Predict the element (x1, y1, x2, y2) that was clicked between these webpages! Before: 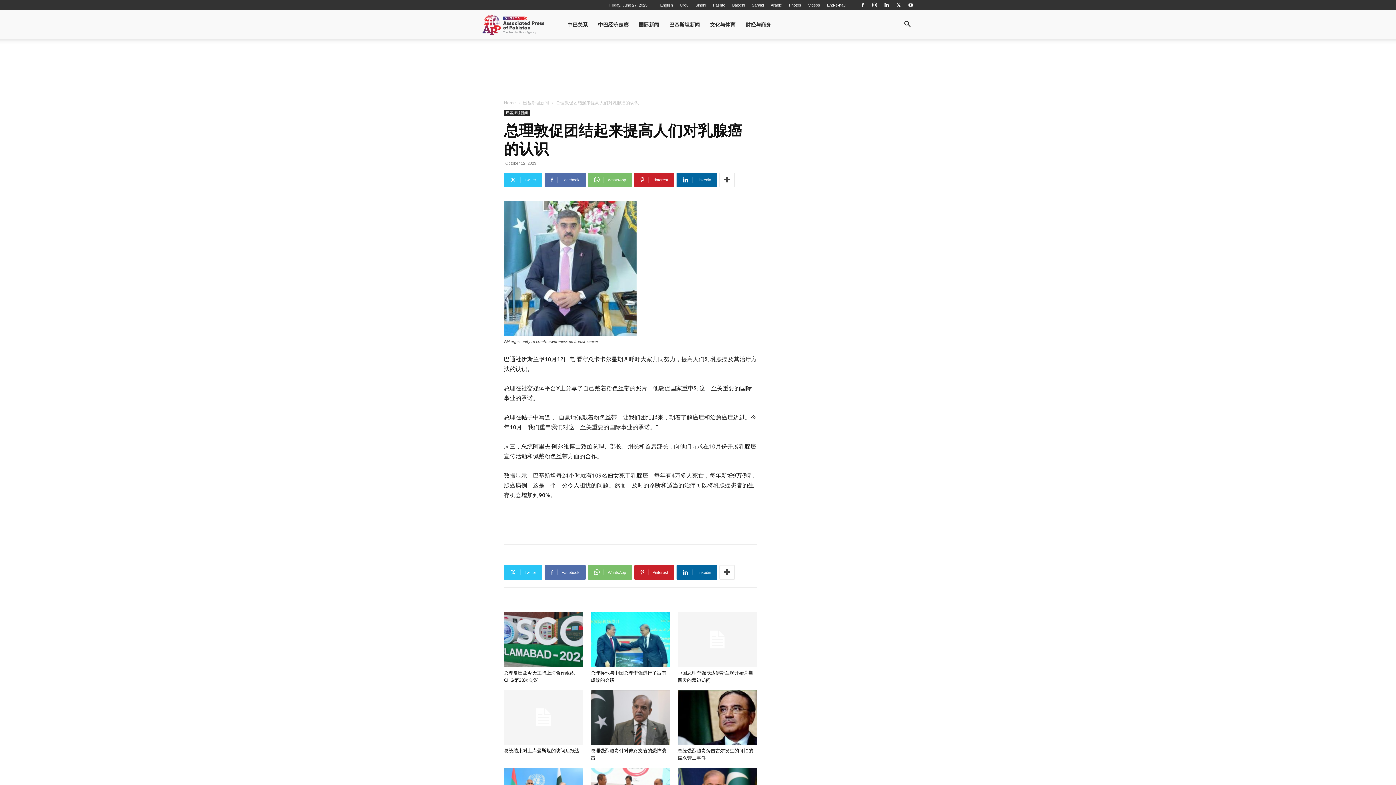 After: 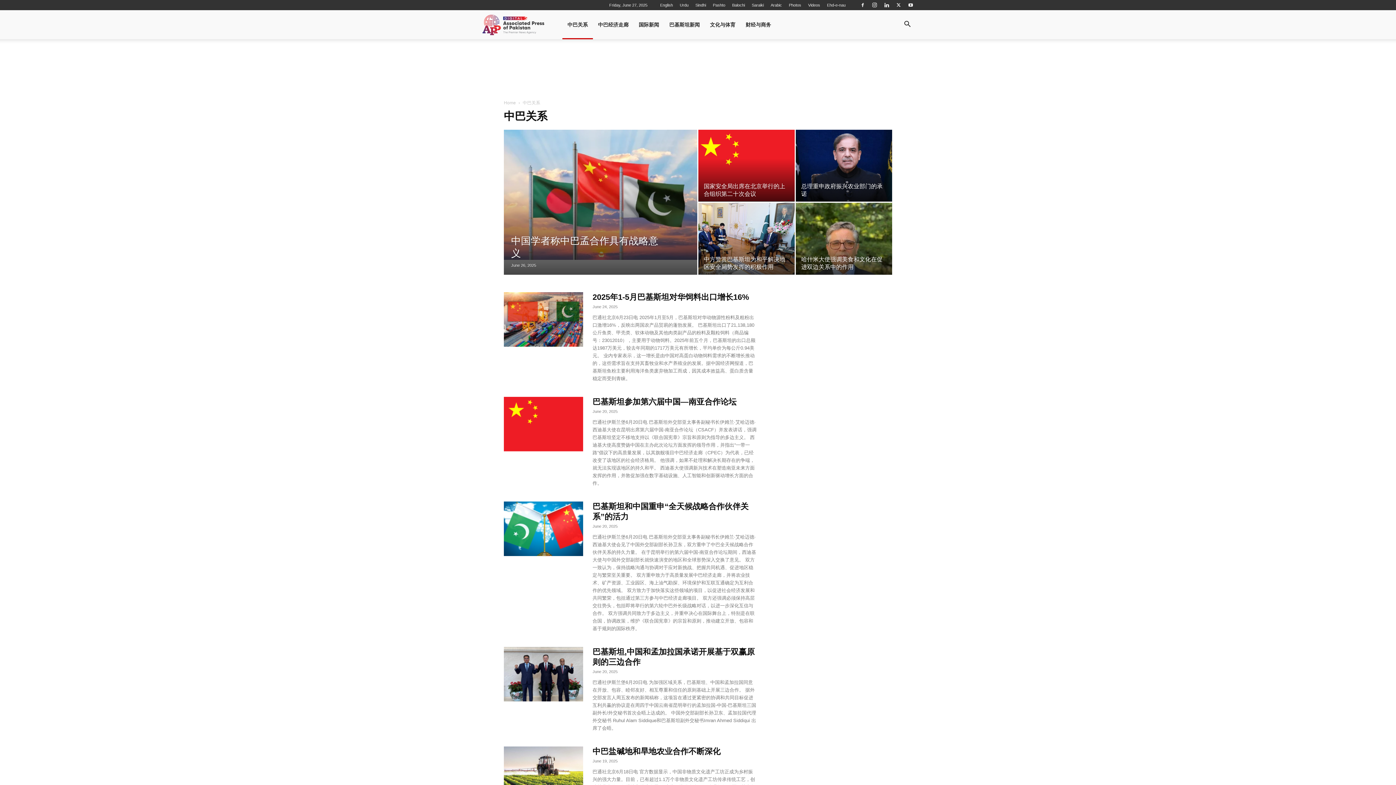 Action: bbox: (562, 10, 593, 39) label: 中巴关系